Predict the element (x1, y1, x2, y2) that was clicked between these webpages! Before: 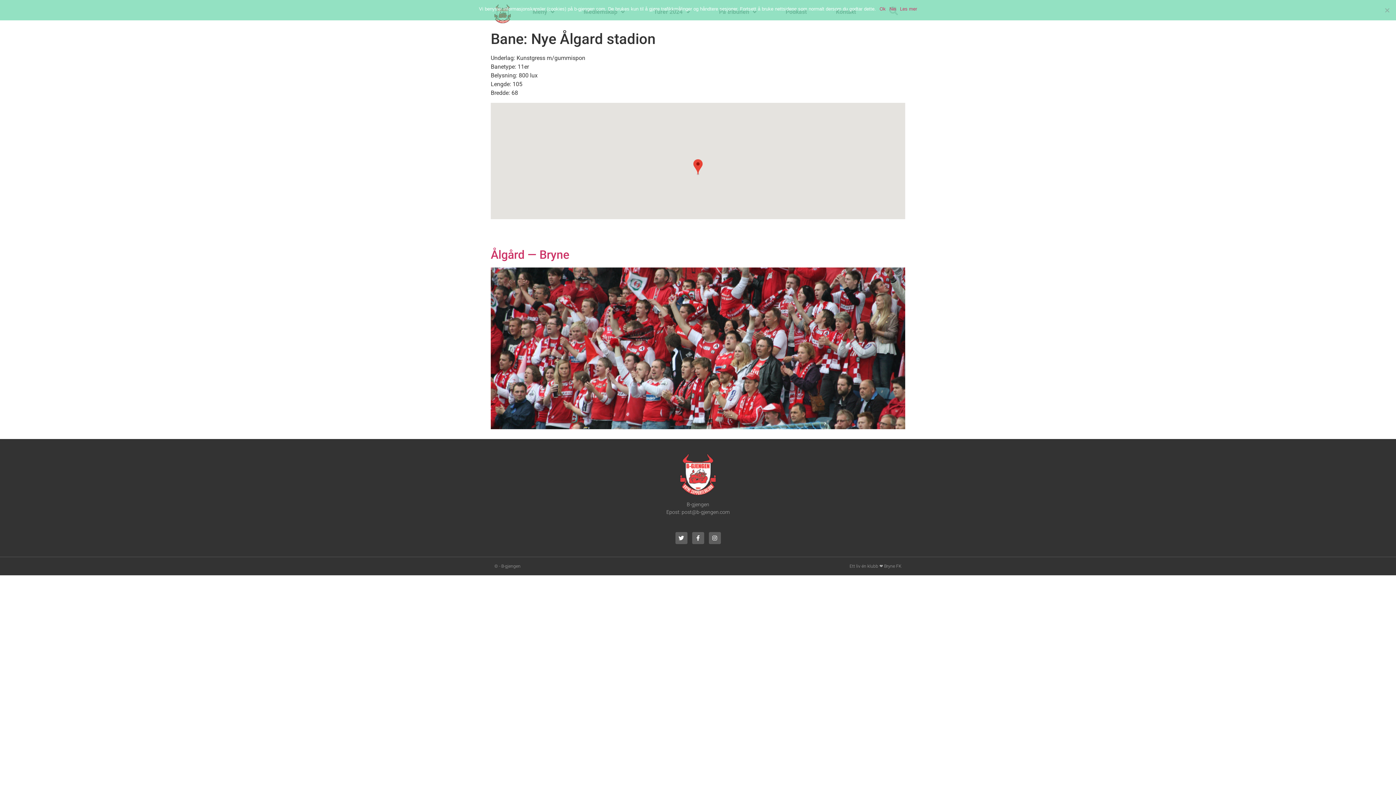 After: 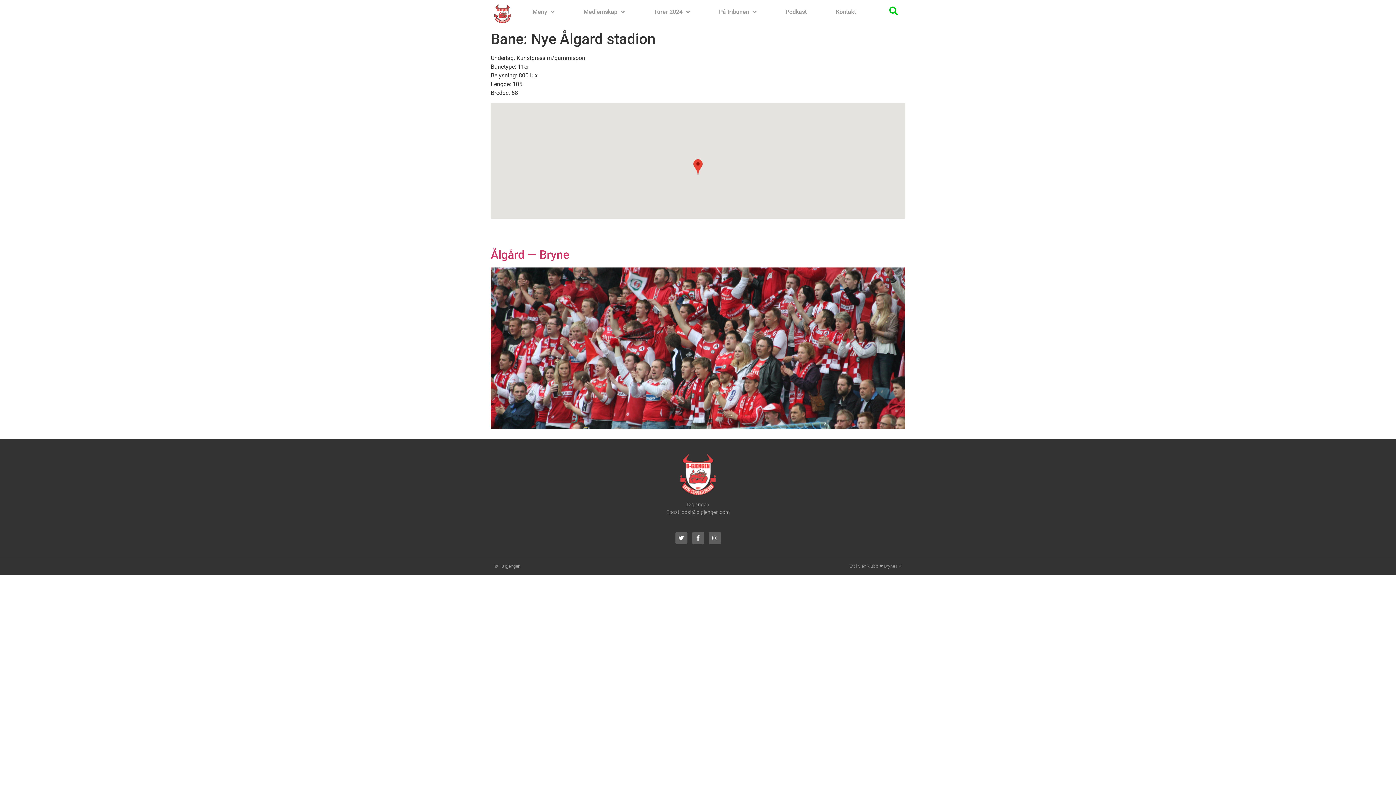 Action: bbox: (889, 5, 896, 12) label: Nei